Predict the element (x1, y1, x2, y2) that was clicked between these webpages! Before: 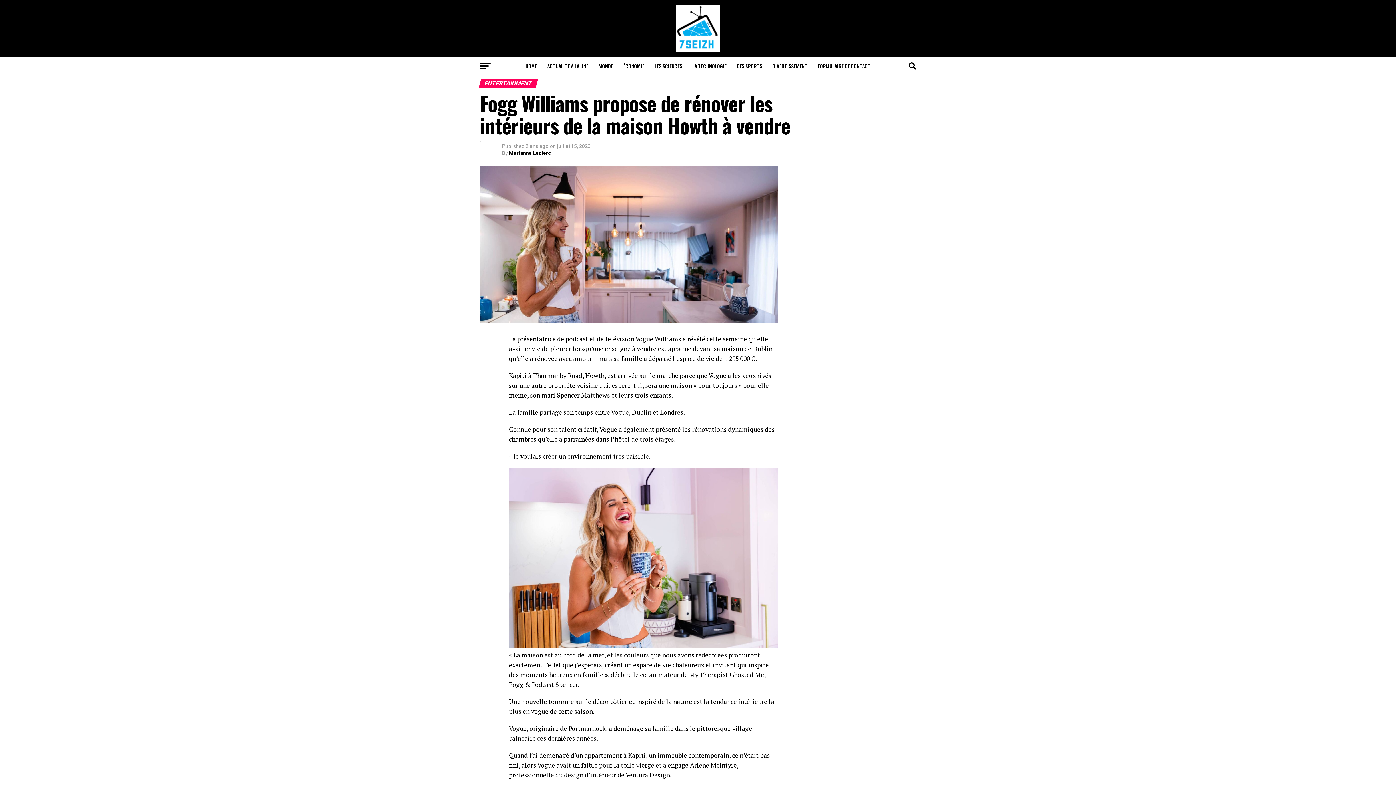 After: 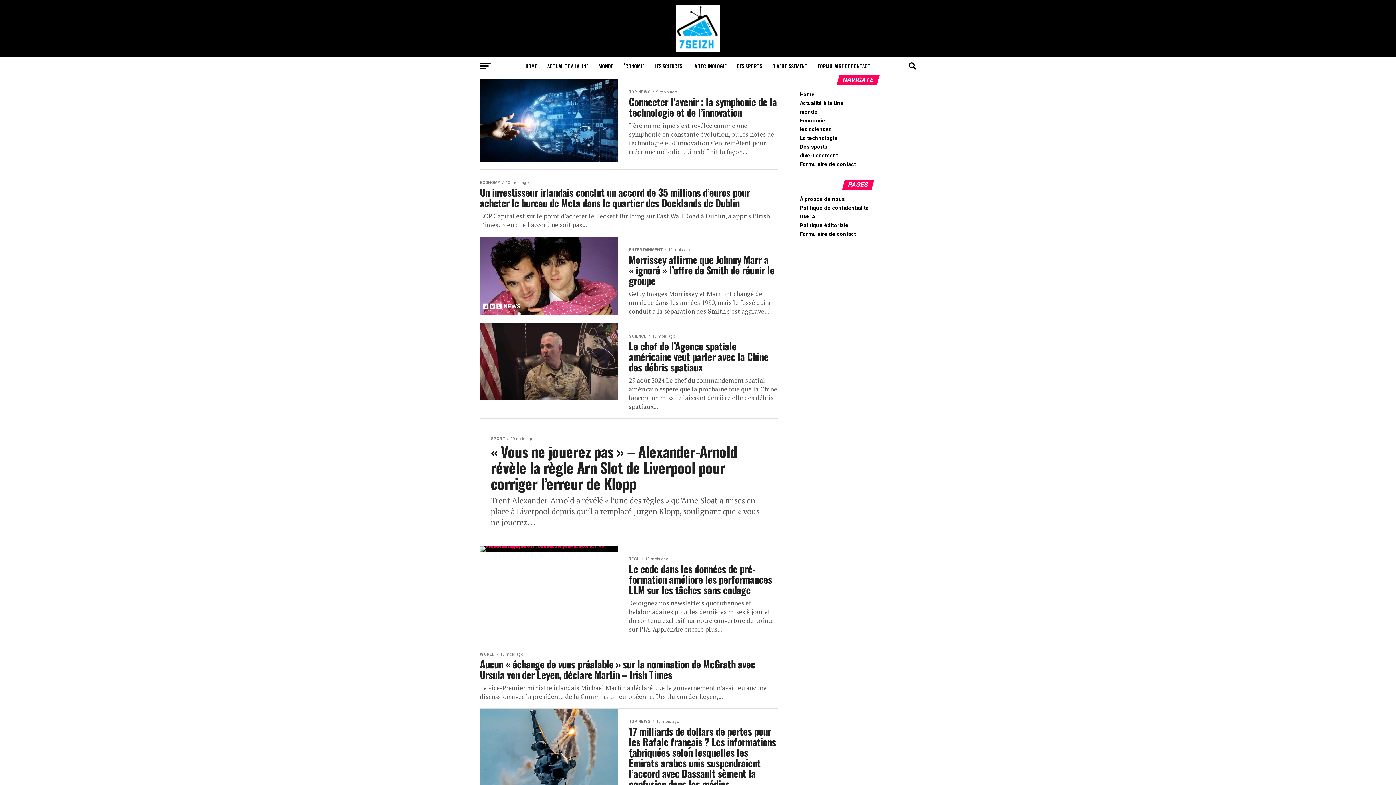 Action: label: HOME bbox: (521, 57, 541, 75)